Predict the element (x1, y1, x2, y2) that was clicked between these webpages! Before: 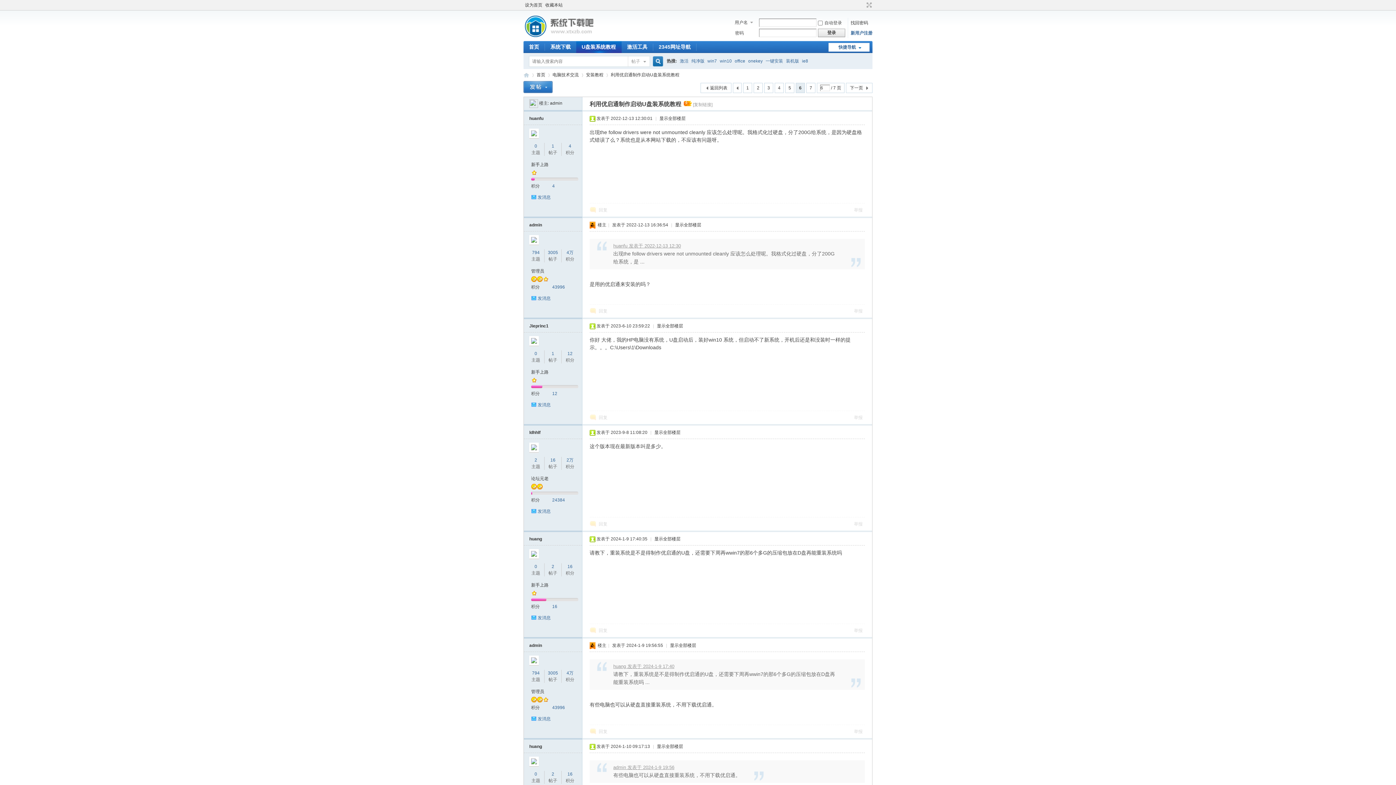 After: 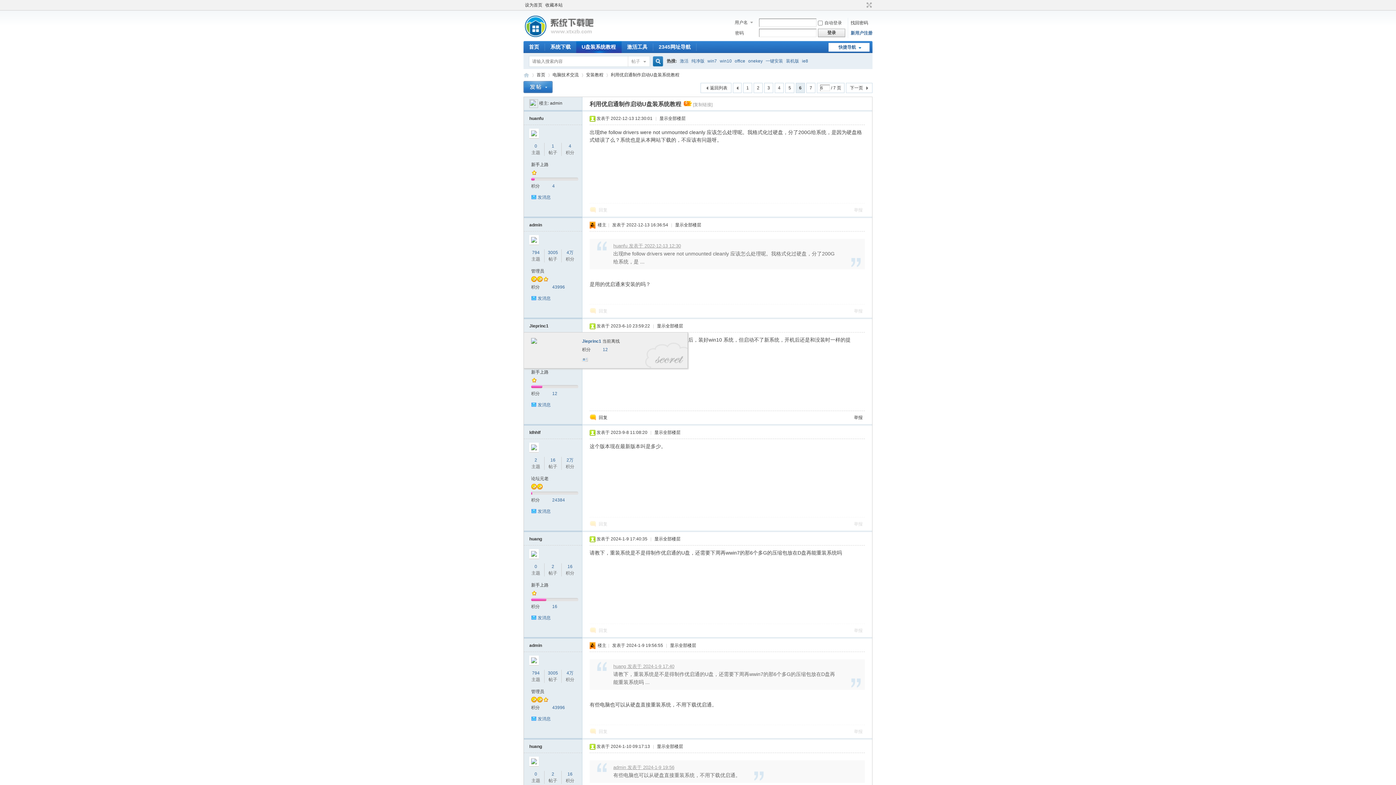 Action: bbox: (529, 342, 538, 348)